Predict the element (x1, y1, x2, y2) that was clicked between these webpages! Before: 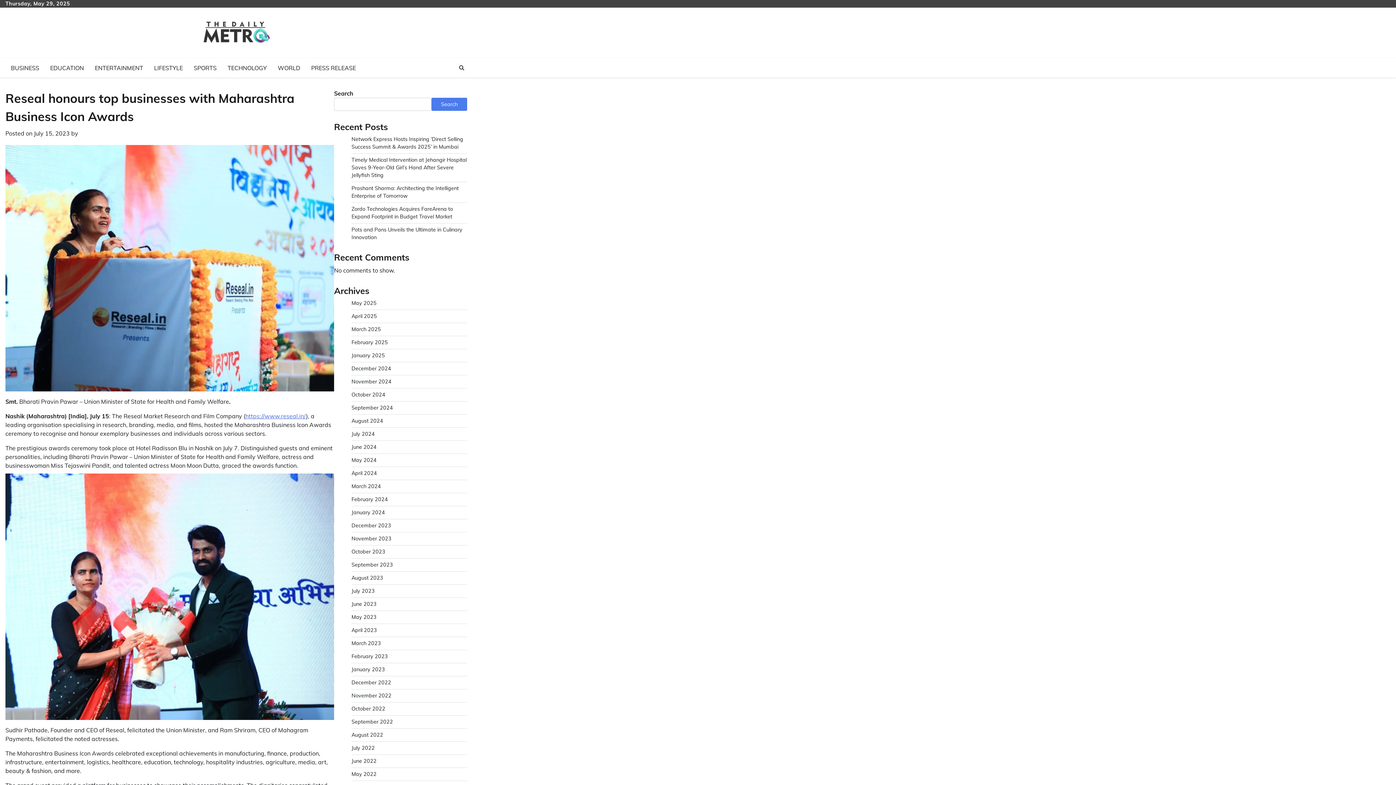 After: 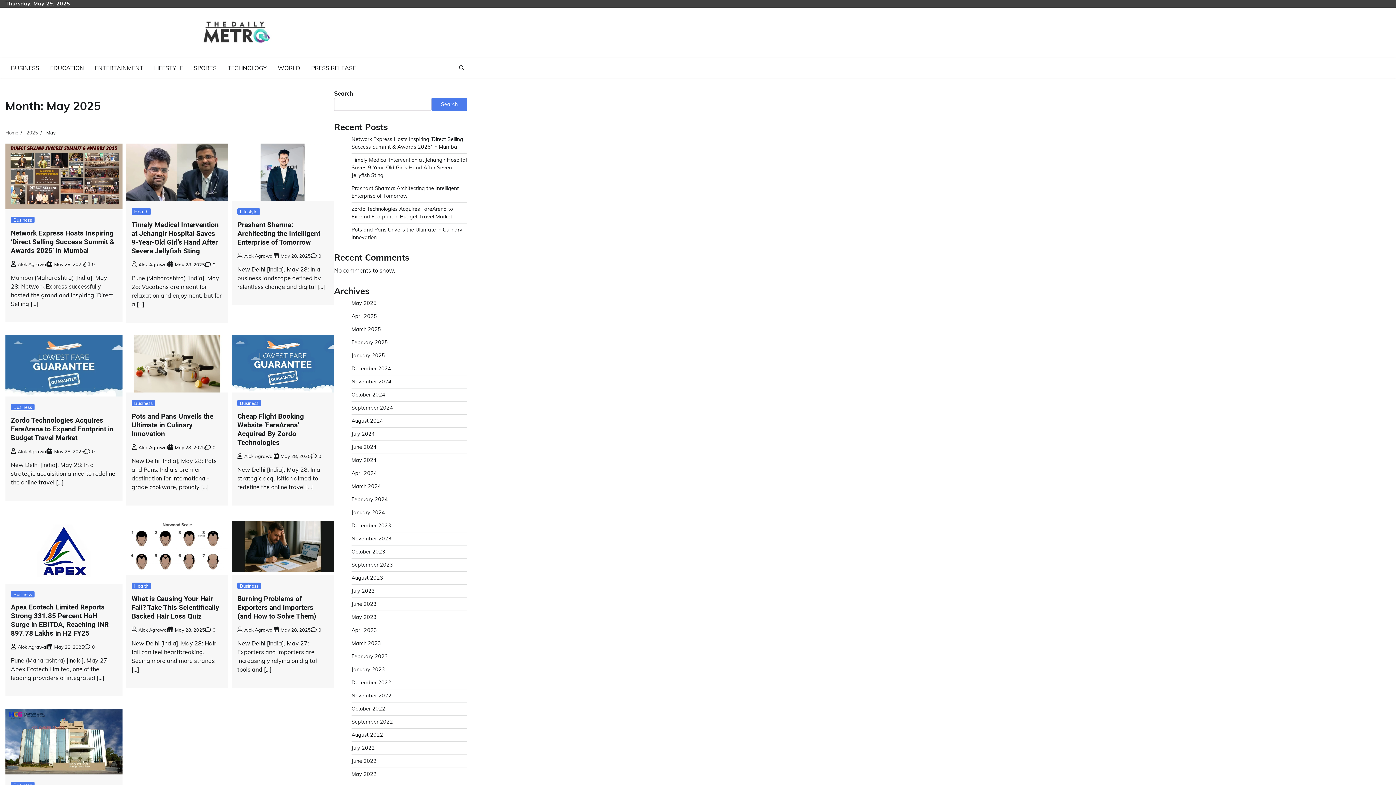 Action: bbox: (351, 300, 376, 306) label: May 2025